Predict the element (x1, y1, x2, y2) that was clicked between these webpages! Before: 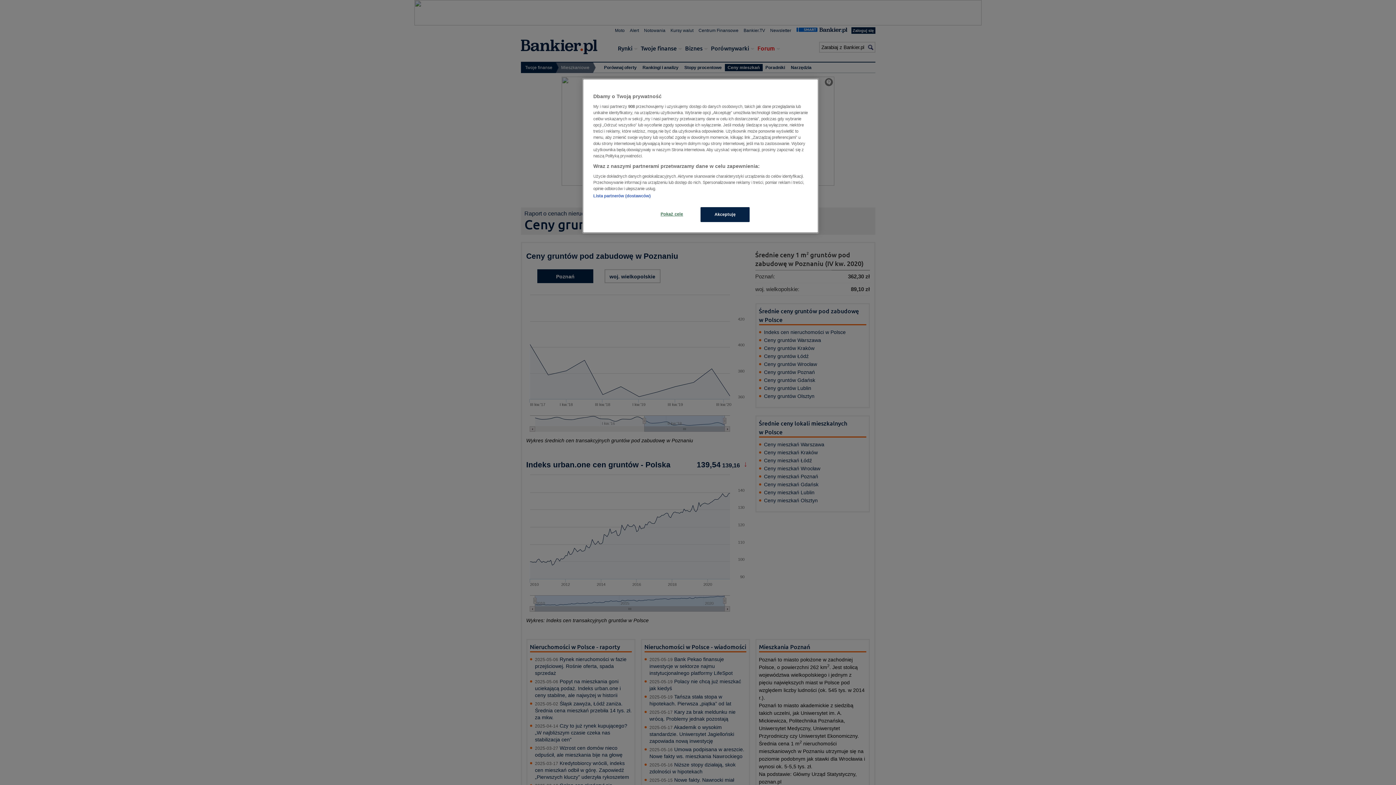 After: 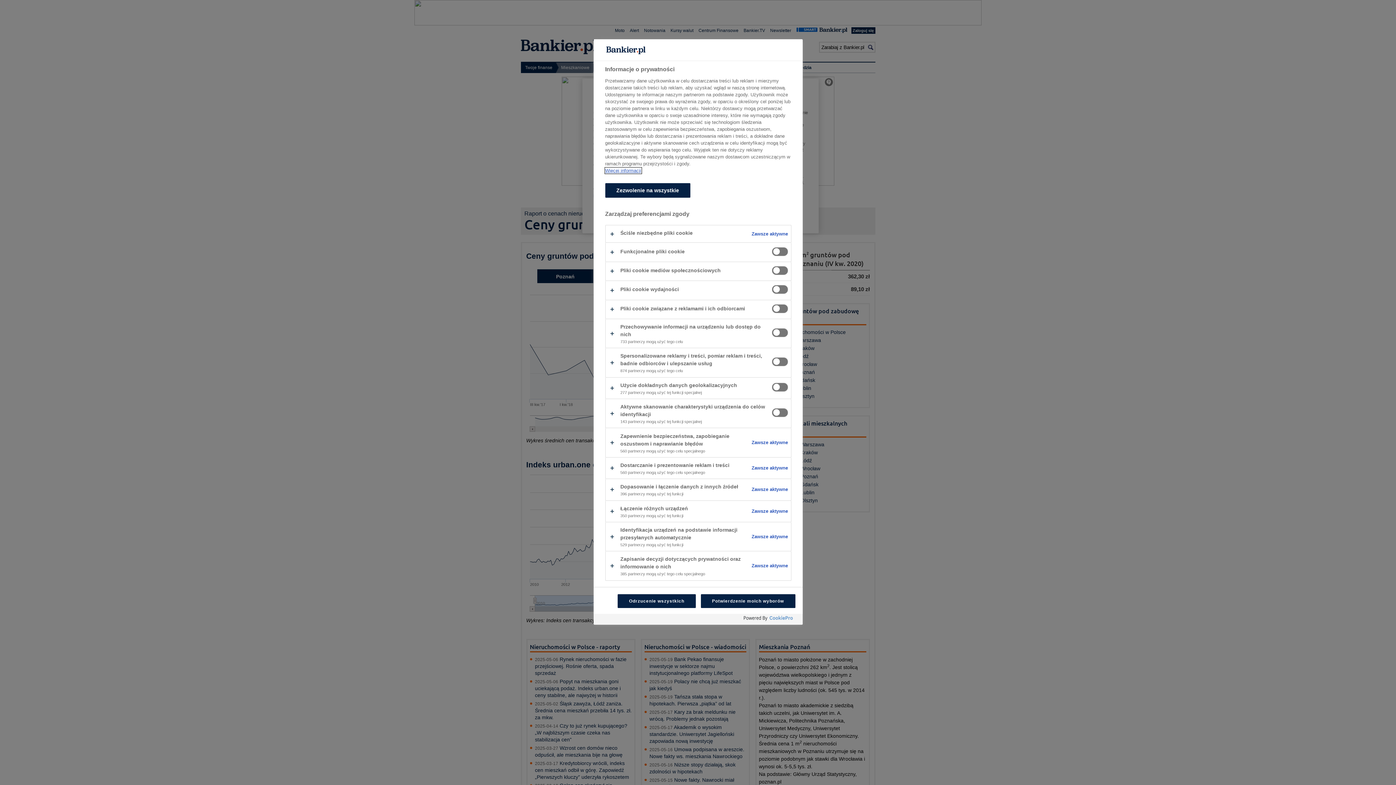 Action: label: Pokaż cele bbox: (647, 207, 696, 221)